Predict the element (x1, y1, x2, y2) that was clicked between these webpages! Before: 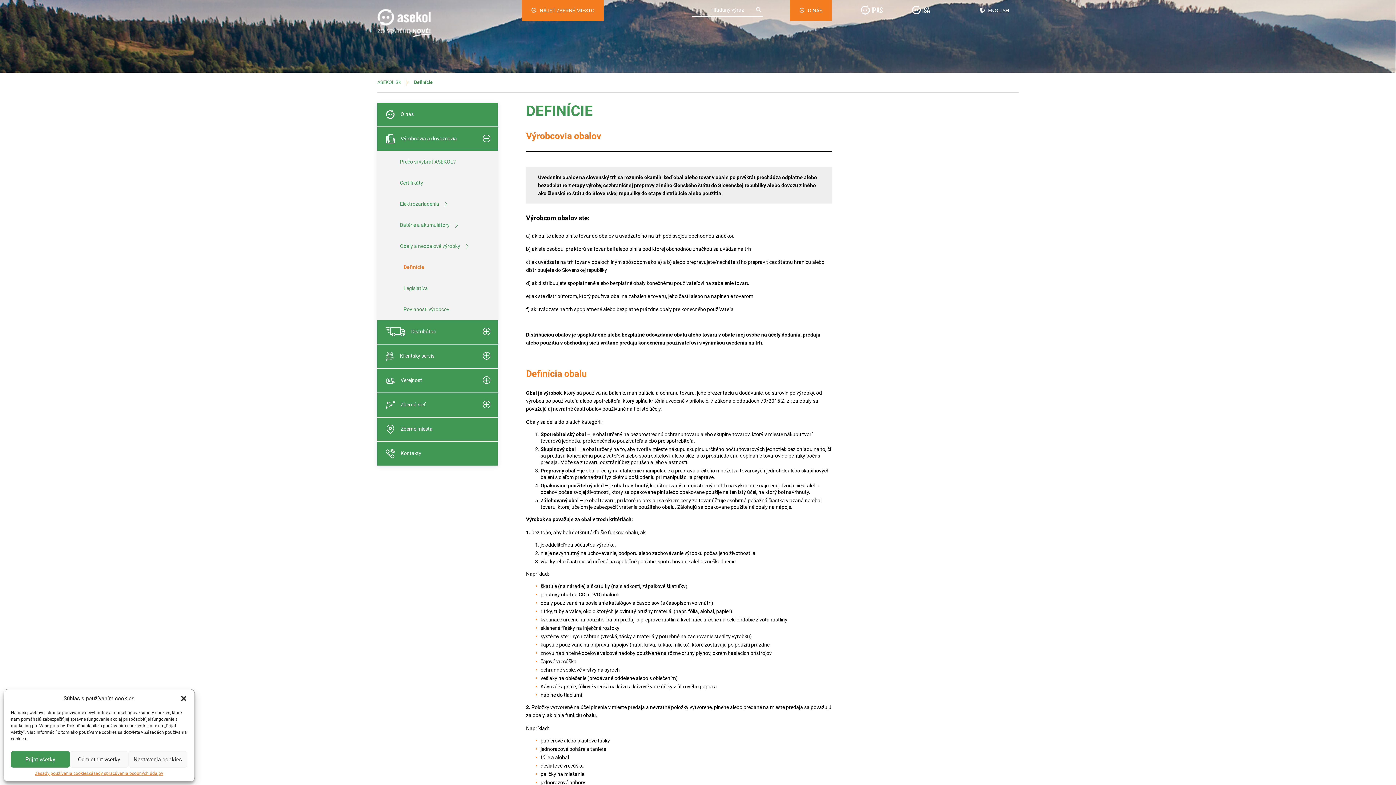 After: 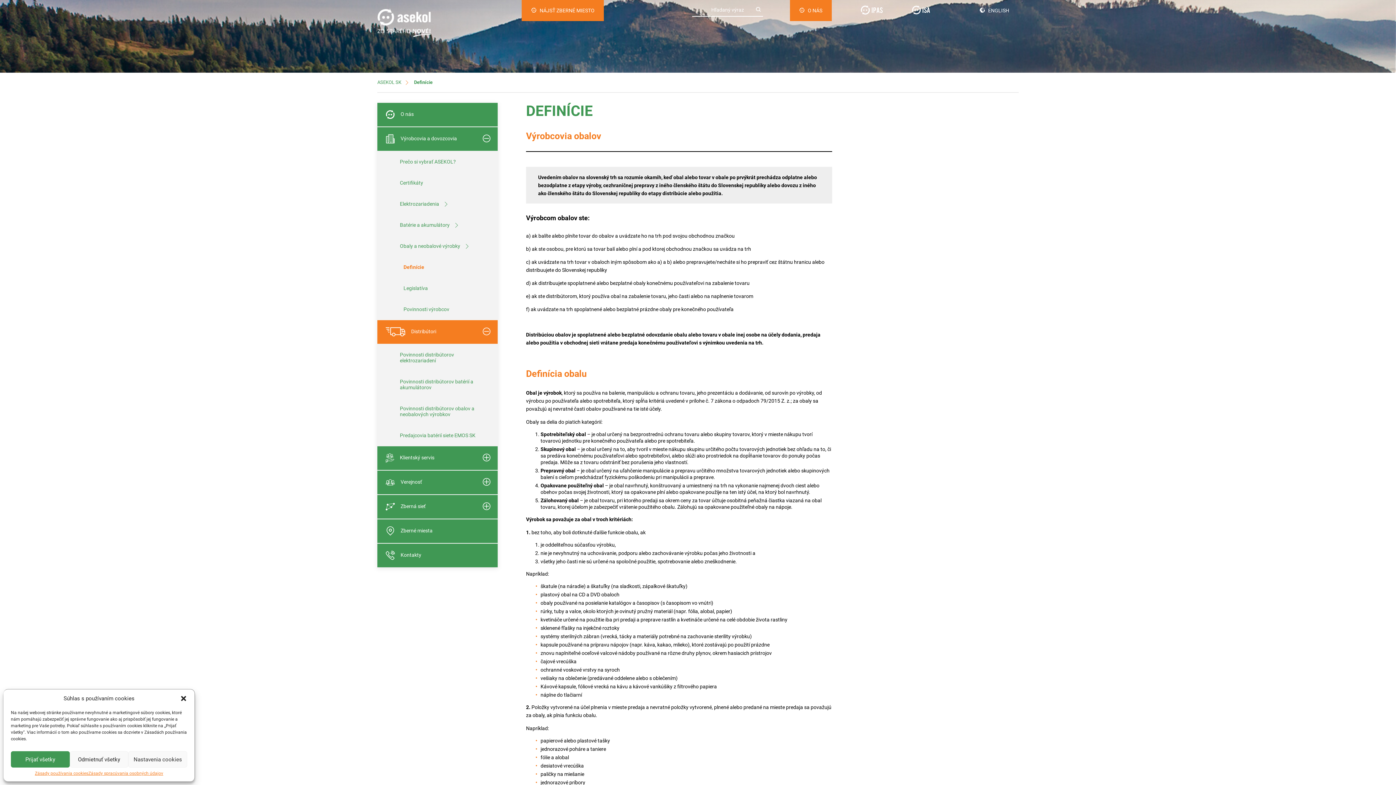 Action: bbox: (377, 320, 497, 344) label: Distribútori